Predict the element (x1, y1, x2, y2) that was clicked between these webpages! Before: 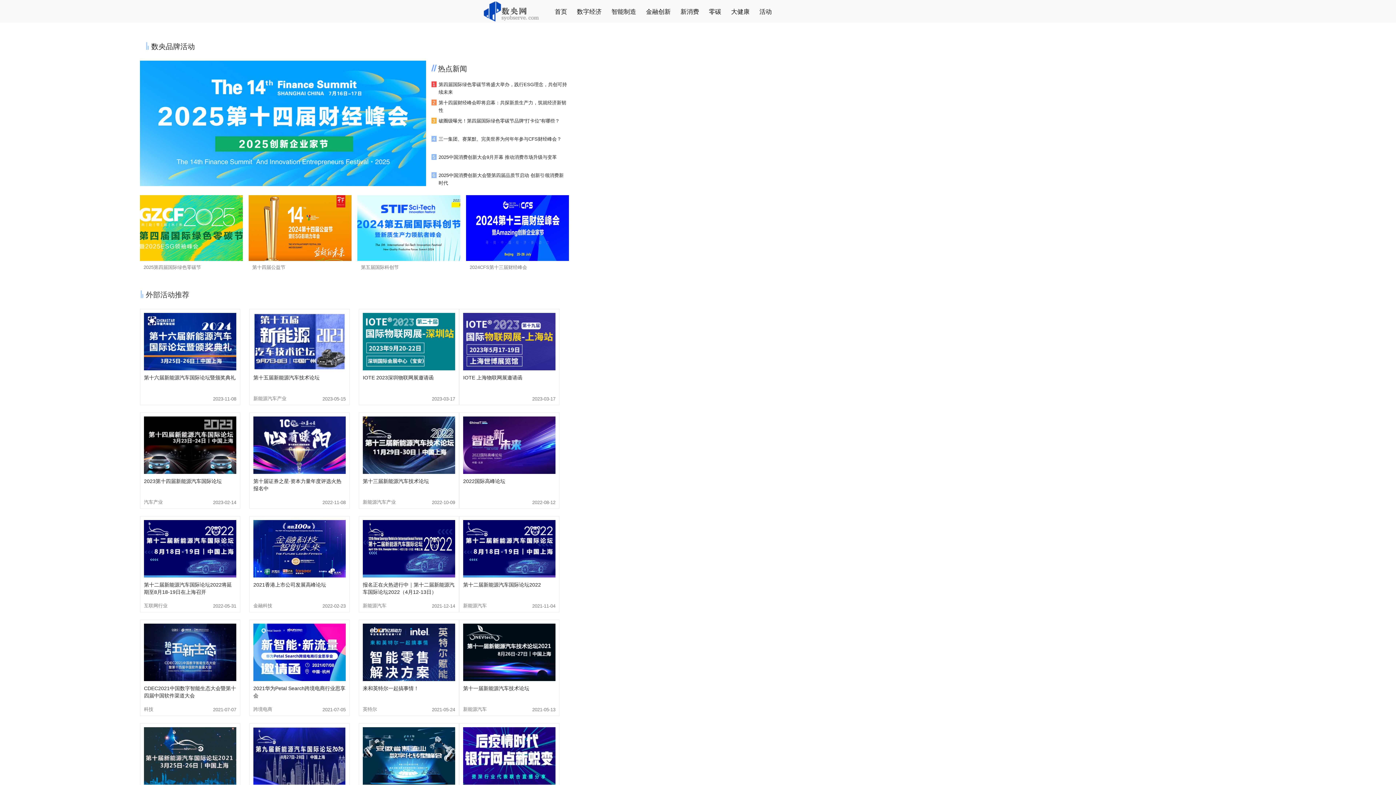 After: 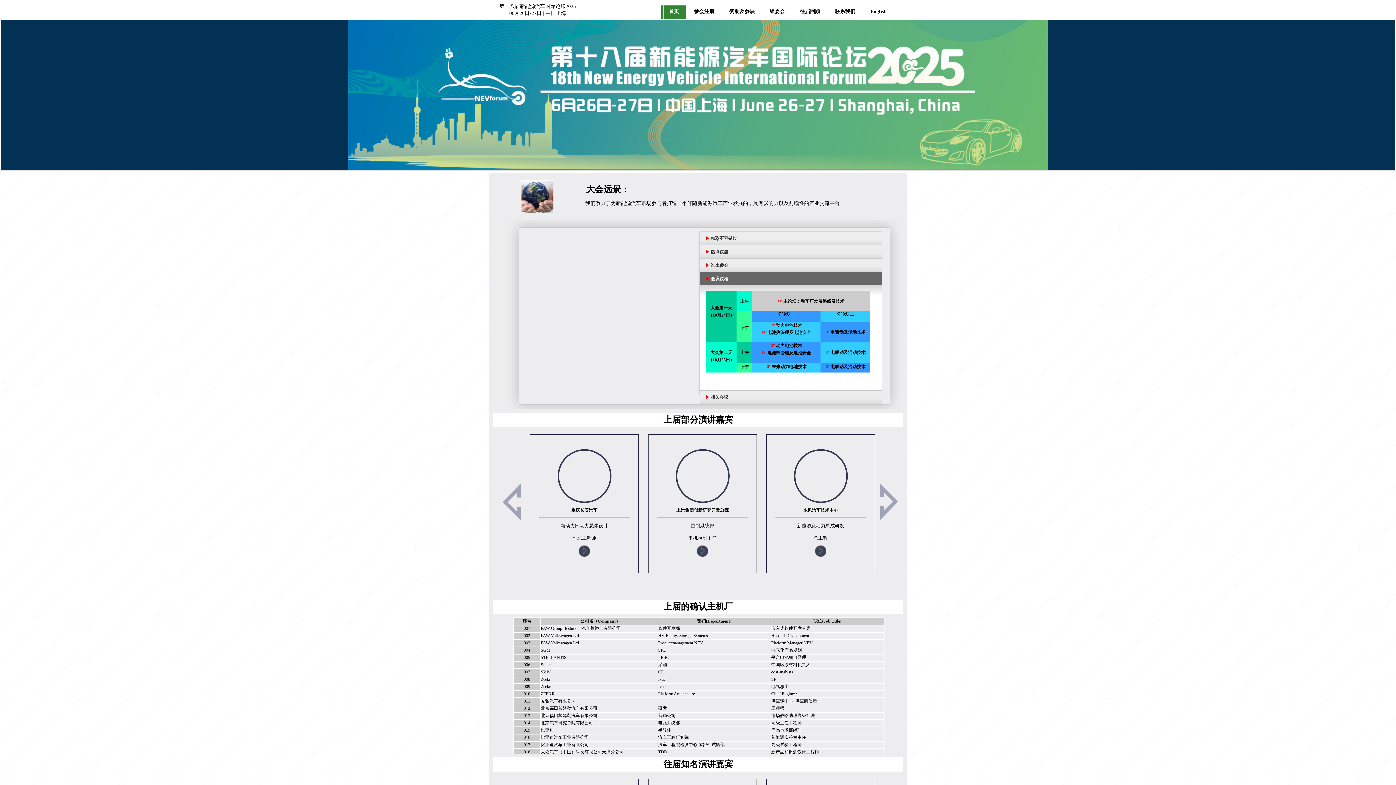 Action: label: 2023第十四届新能源汽车国际论坛 bbox: (144, 478, 221, 484)